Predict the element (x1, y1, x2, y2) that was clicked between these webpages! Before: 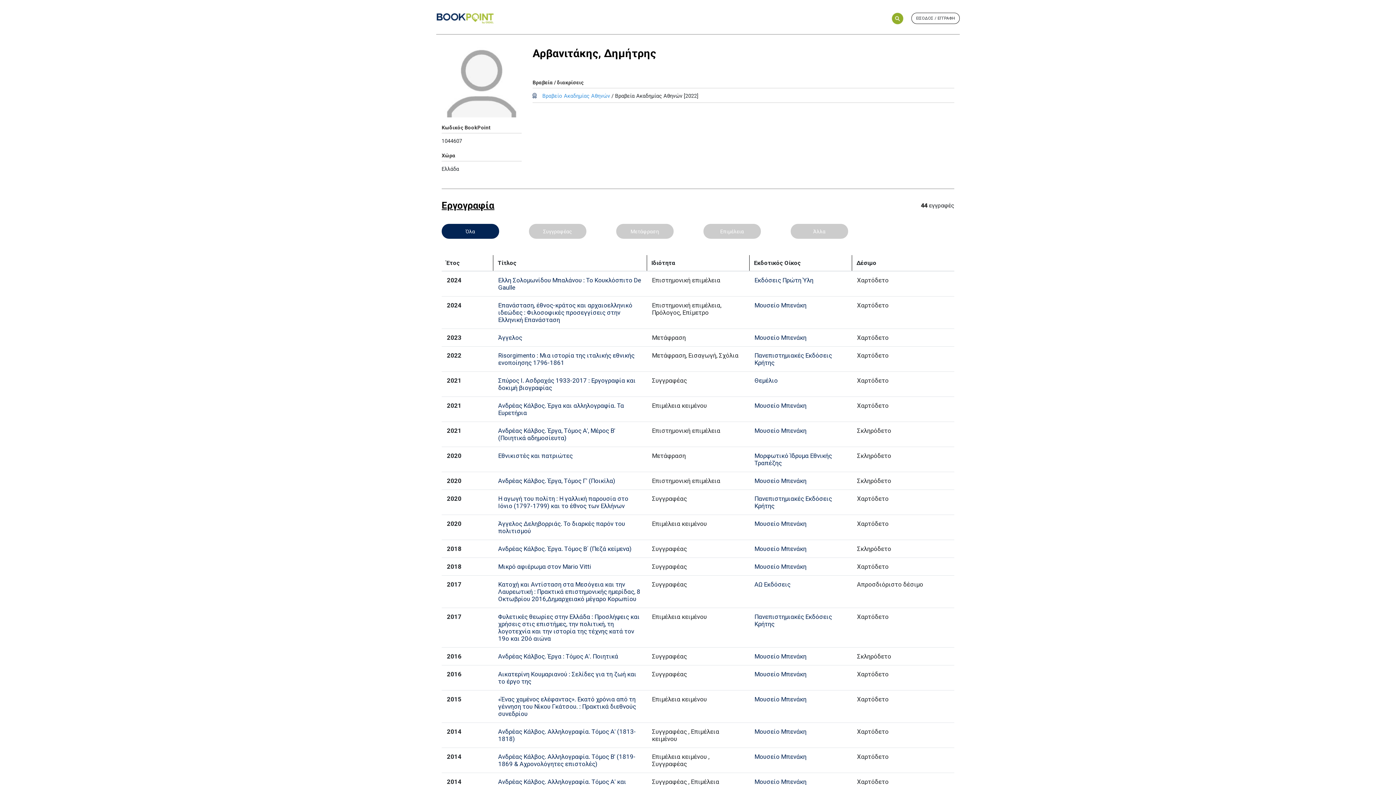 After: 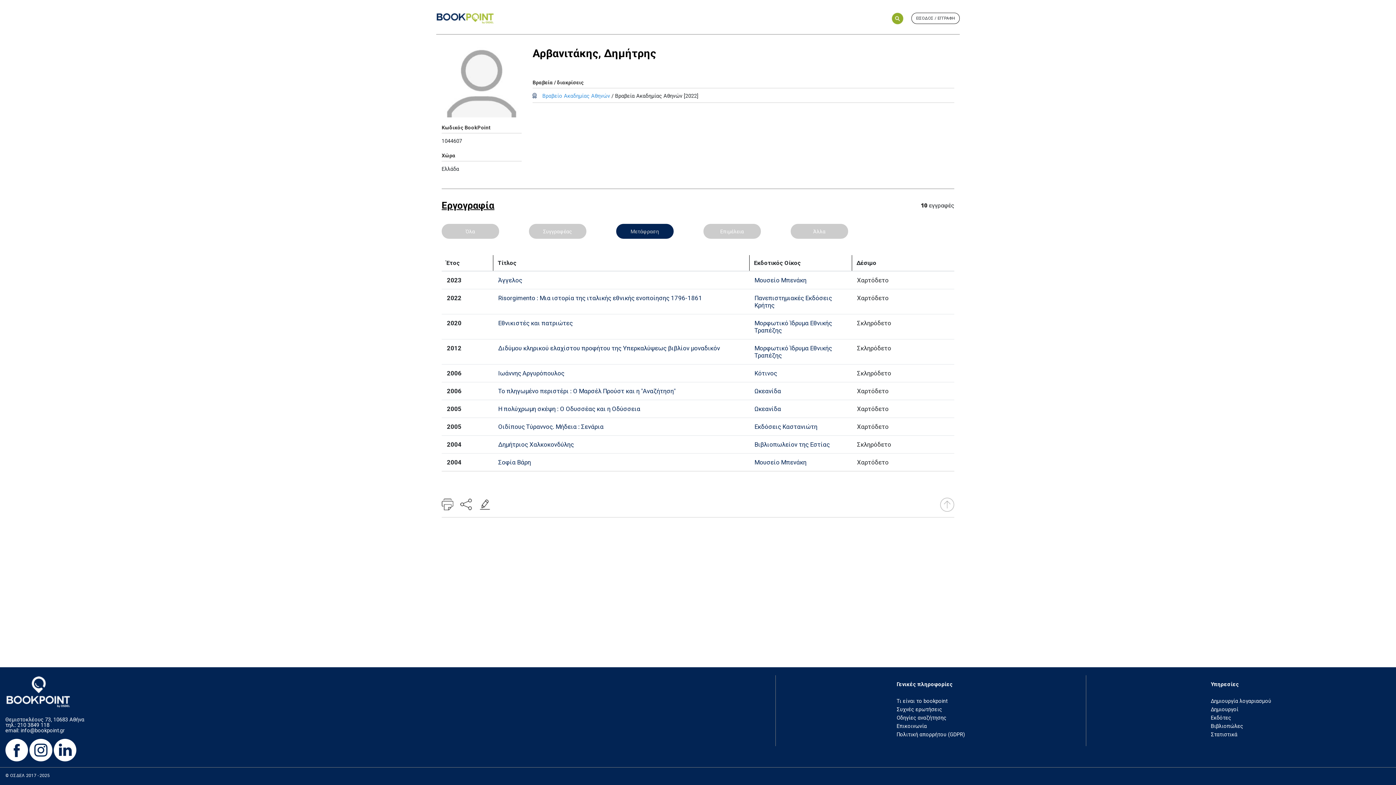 Action: label: Μετάφραση bbox: (616, 224, 673, 238)